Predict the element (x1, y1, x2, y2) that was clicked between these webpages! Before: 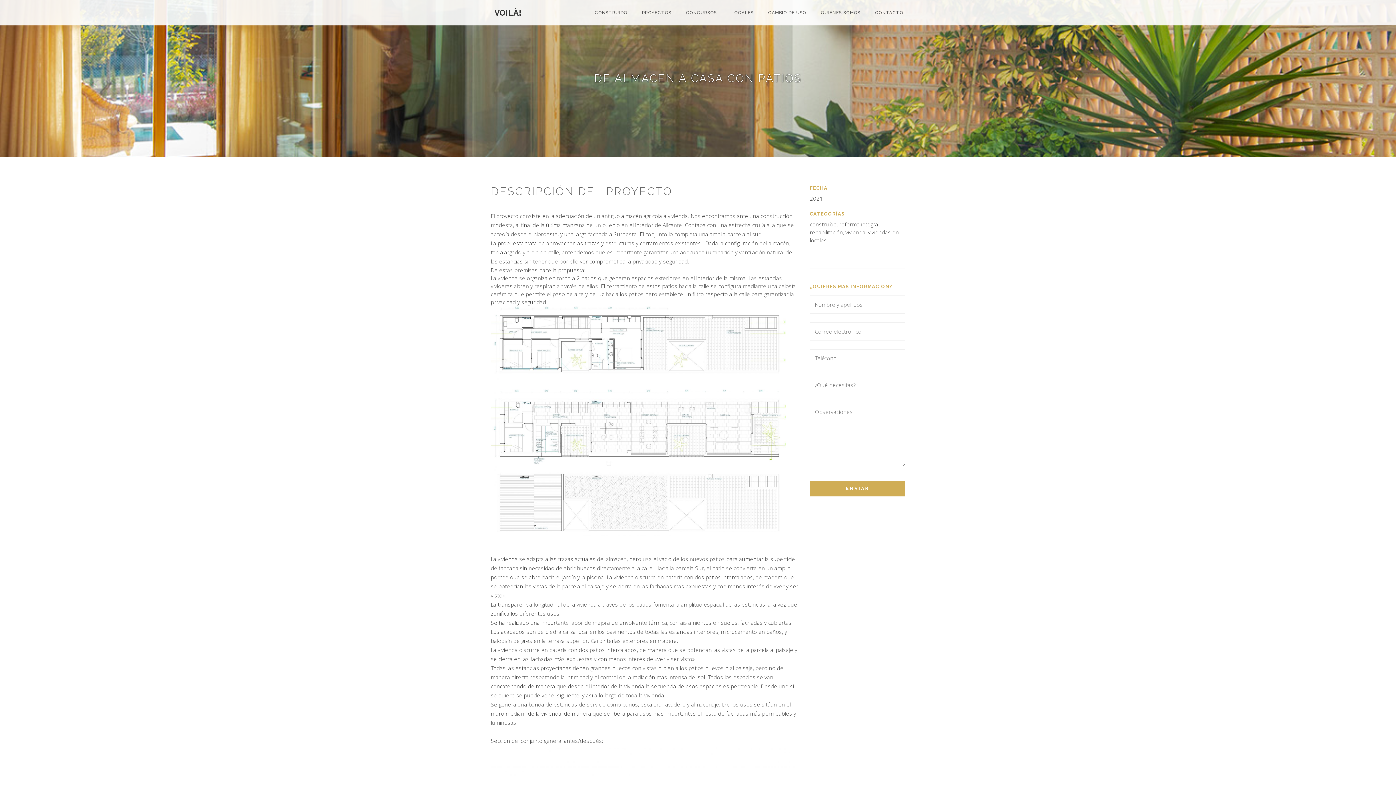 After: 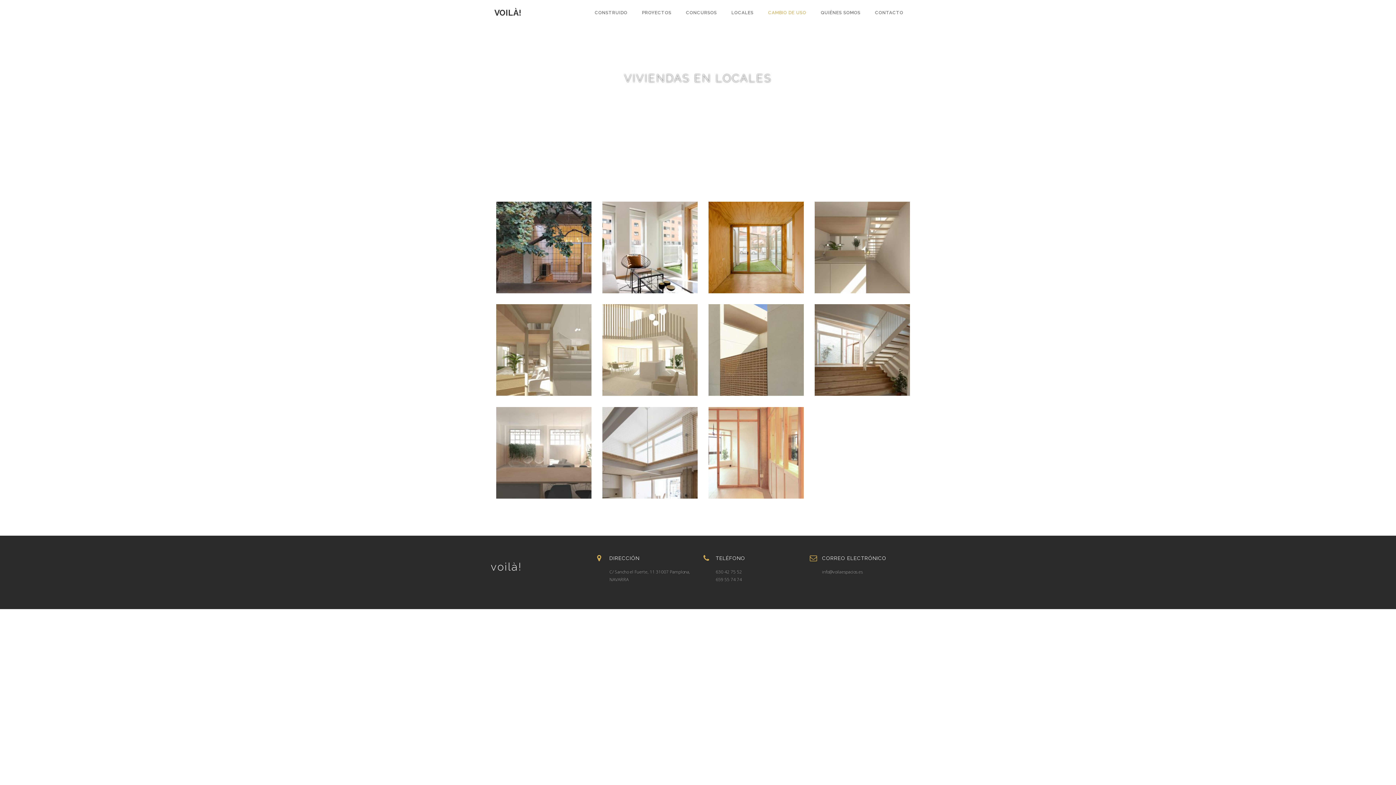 Action: bbox: (761, 0, 813, 25) label: CAMBIO DE USO